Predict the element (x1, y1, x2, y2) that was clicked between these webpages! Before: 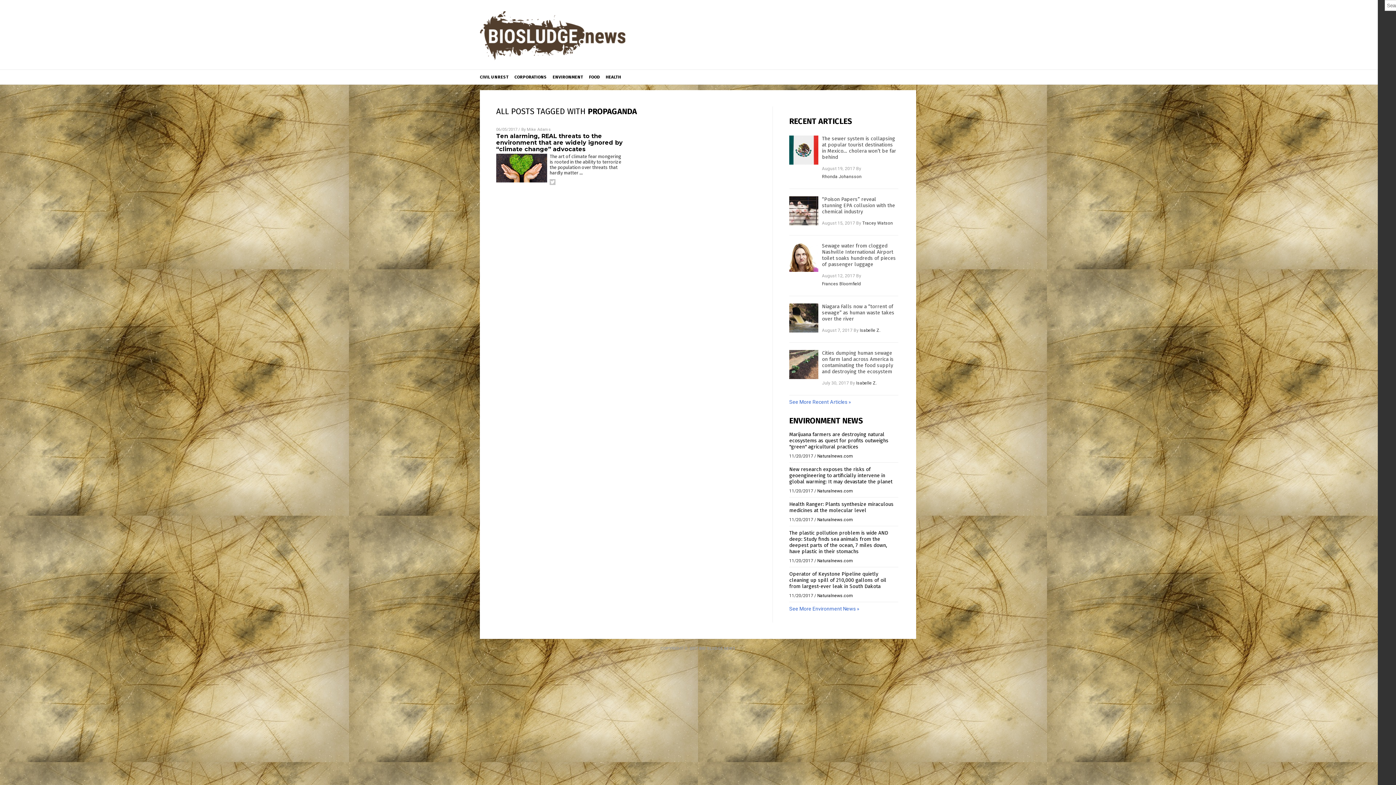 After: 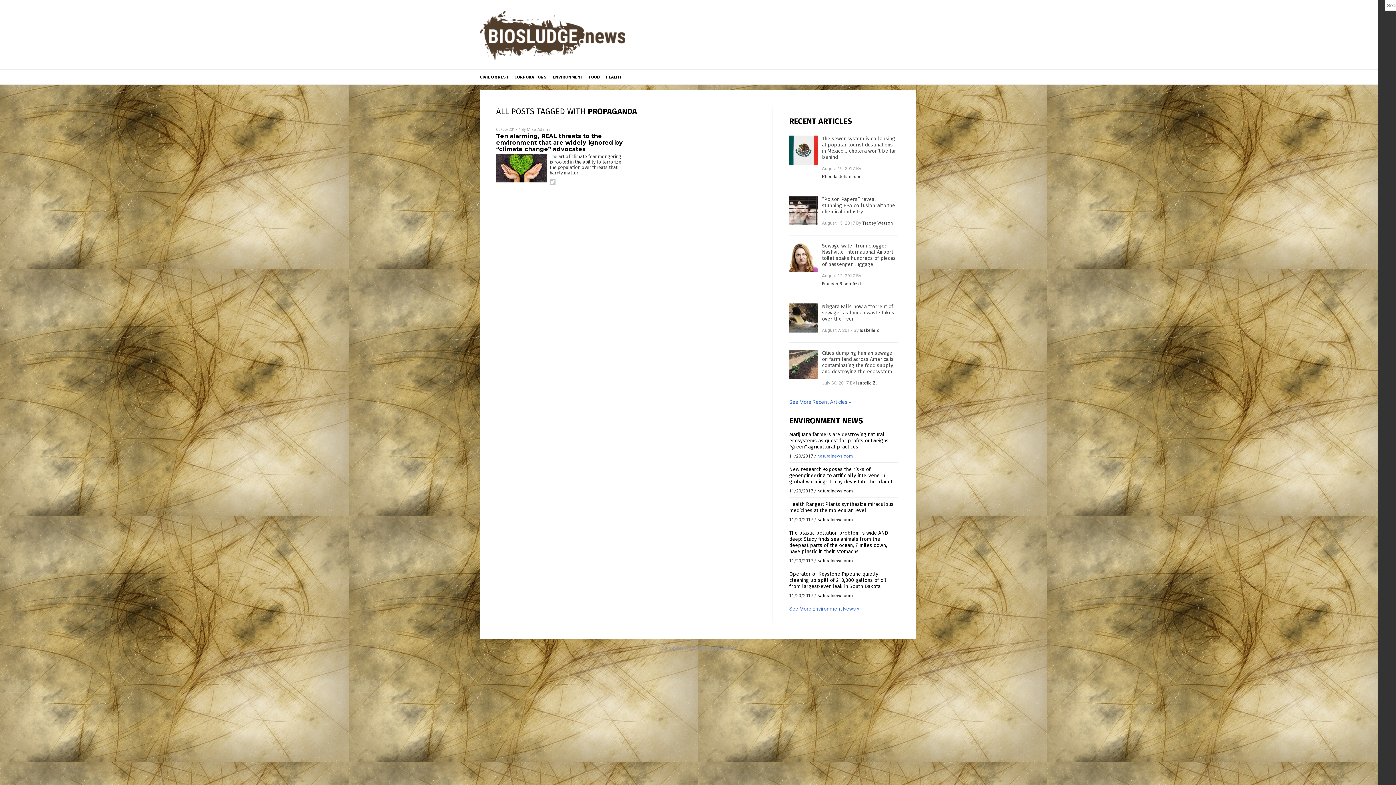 Action: bbox: (817, 453, 853, 459) label: Naturalnews.com